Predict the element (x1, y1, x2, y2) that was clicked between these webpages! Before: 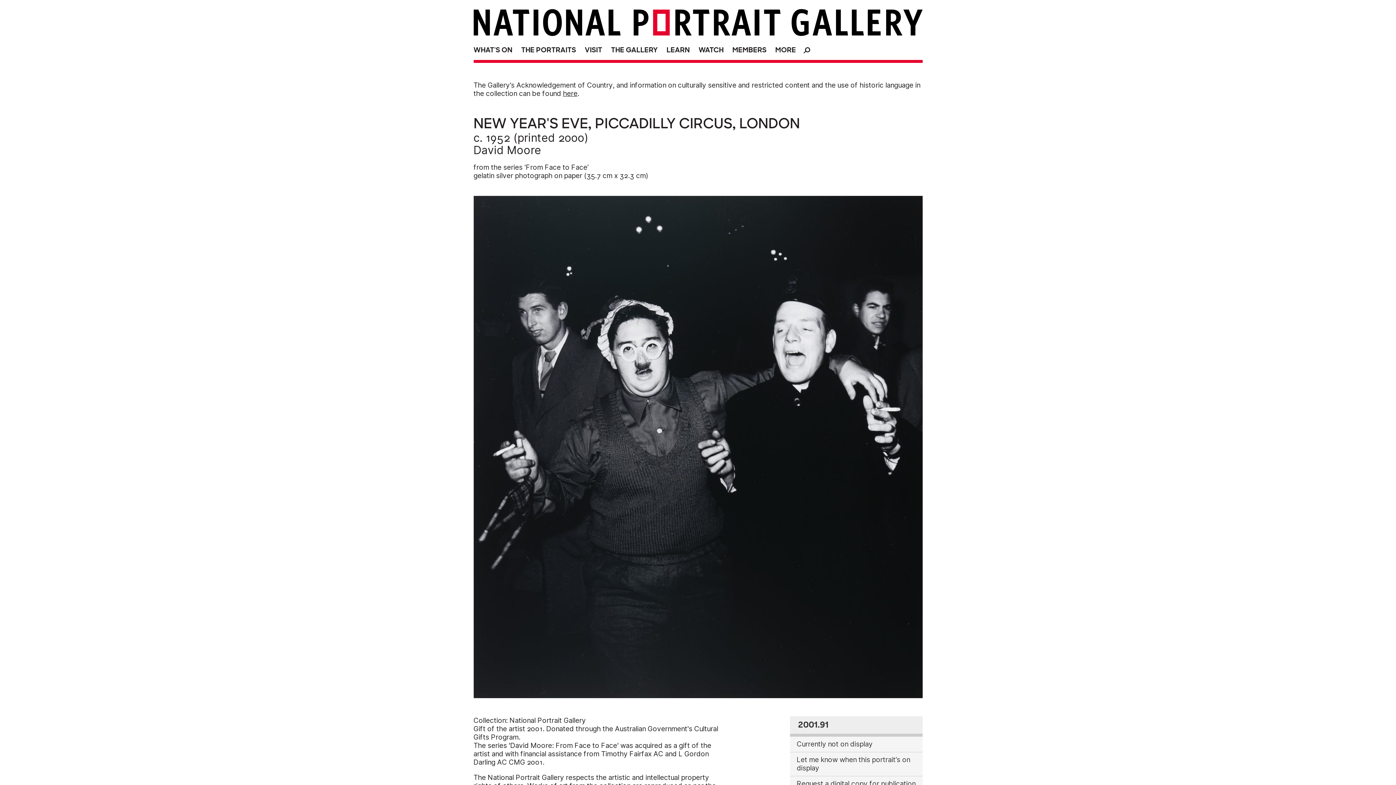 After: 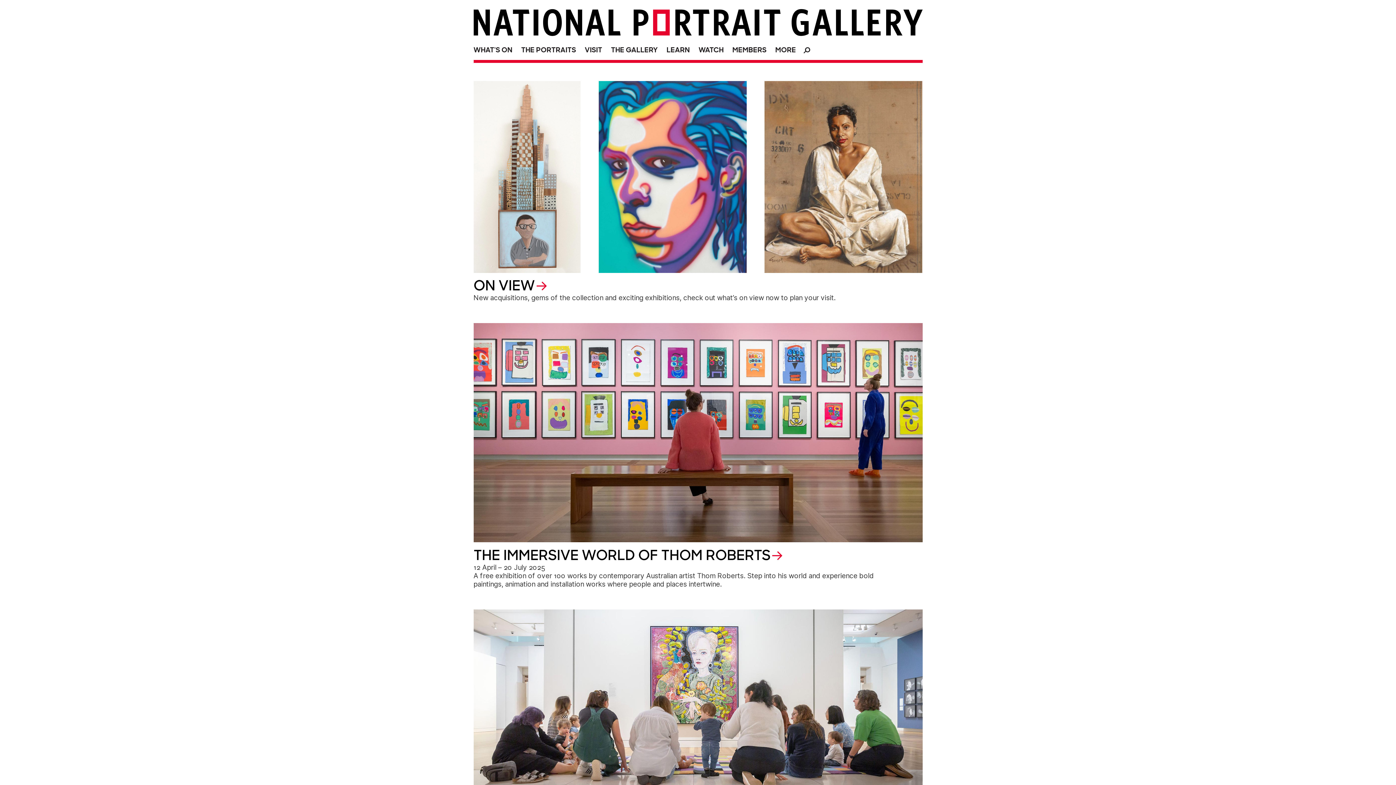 Action: bbox: (473, 9, 538, 35)